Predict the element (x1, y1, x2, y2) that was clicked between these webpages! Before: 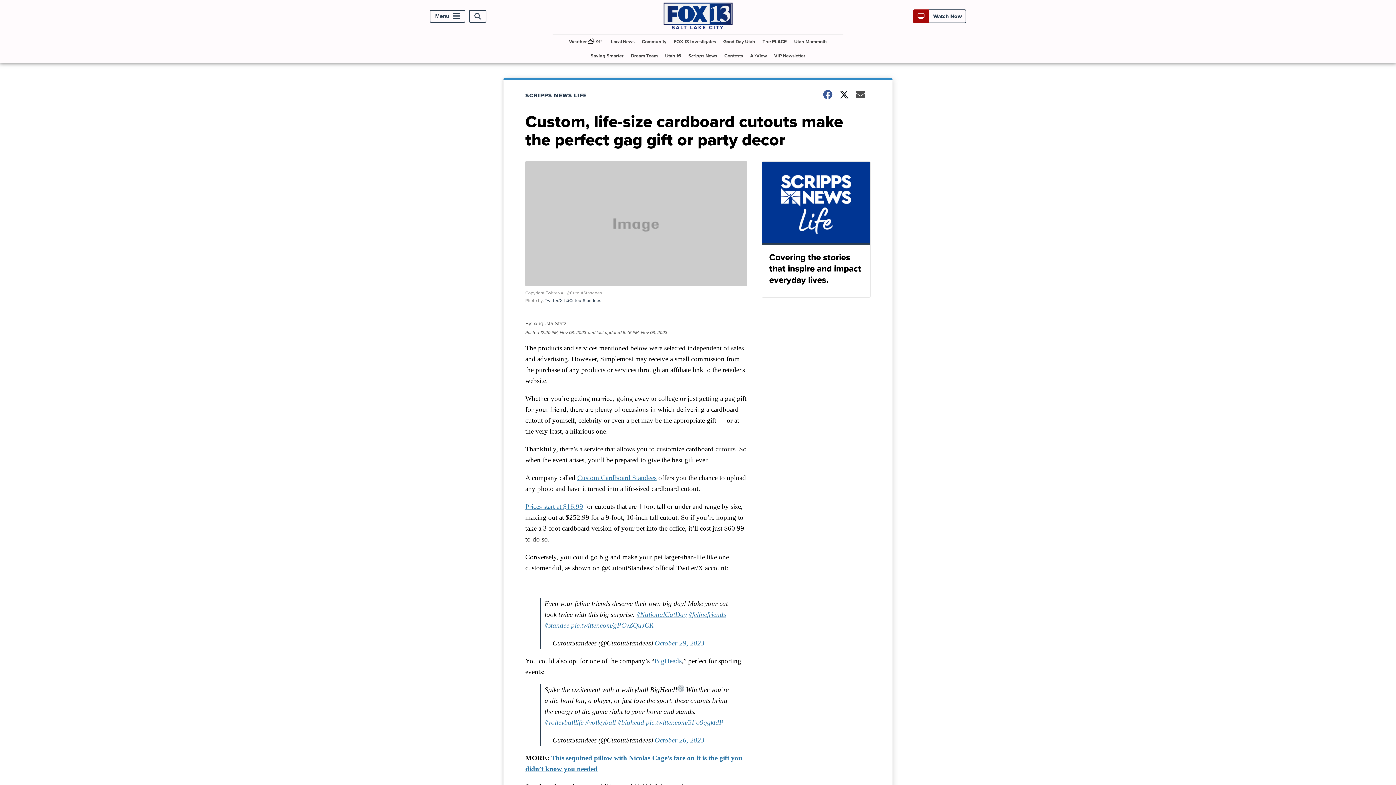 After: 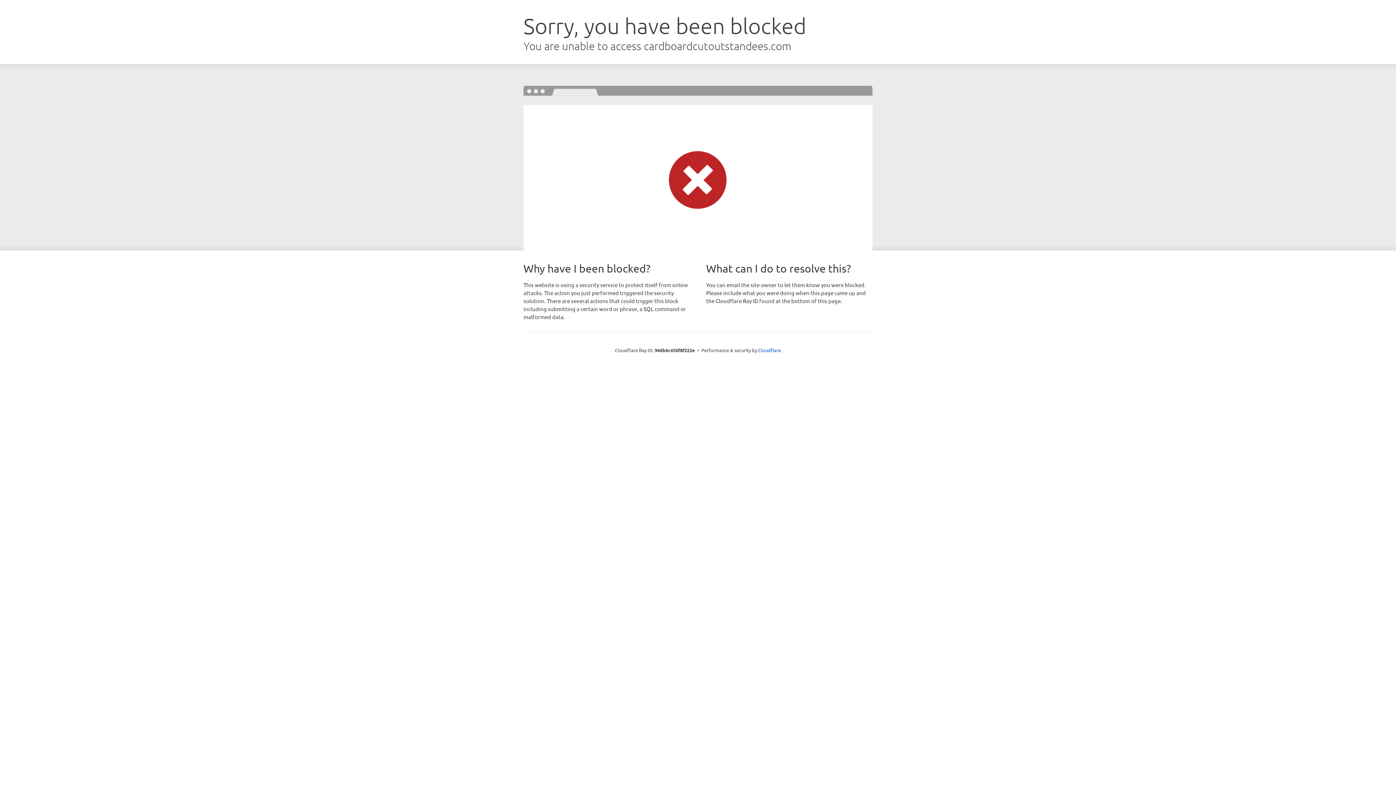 Action: bbox: (525, 503, 583, 510) label: Prices start at $16.99